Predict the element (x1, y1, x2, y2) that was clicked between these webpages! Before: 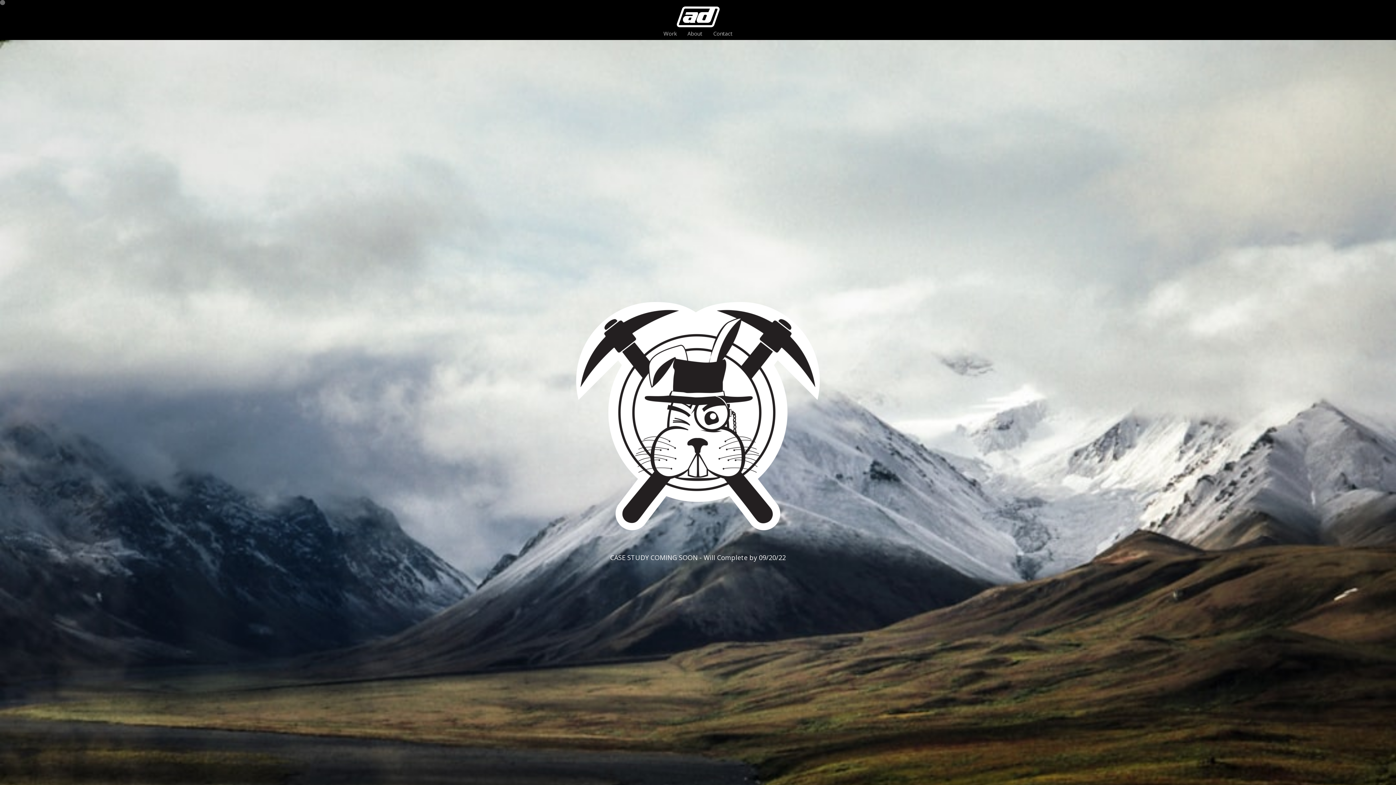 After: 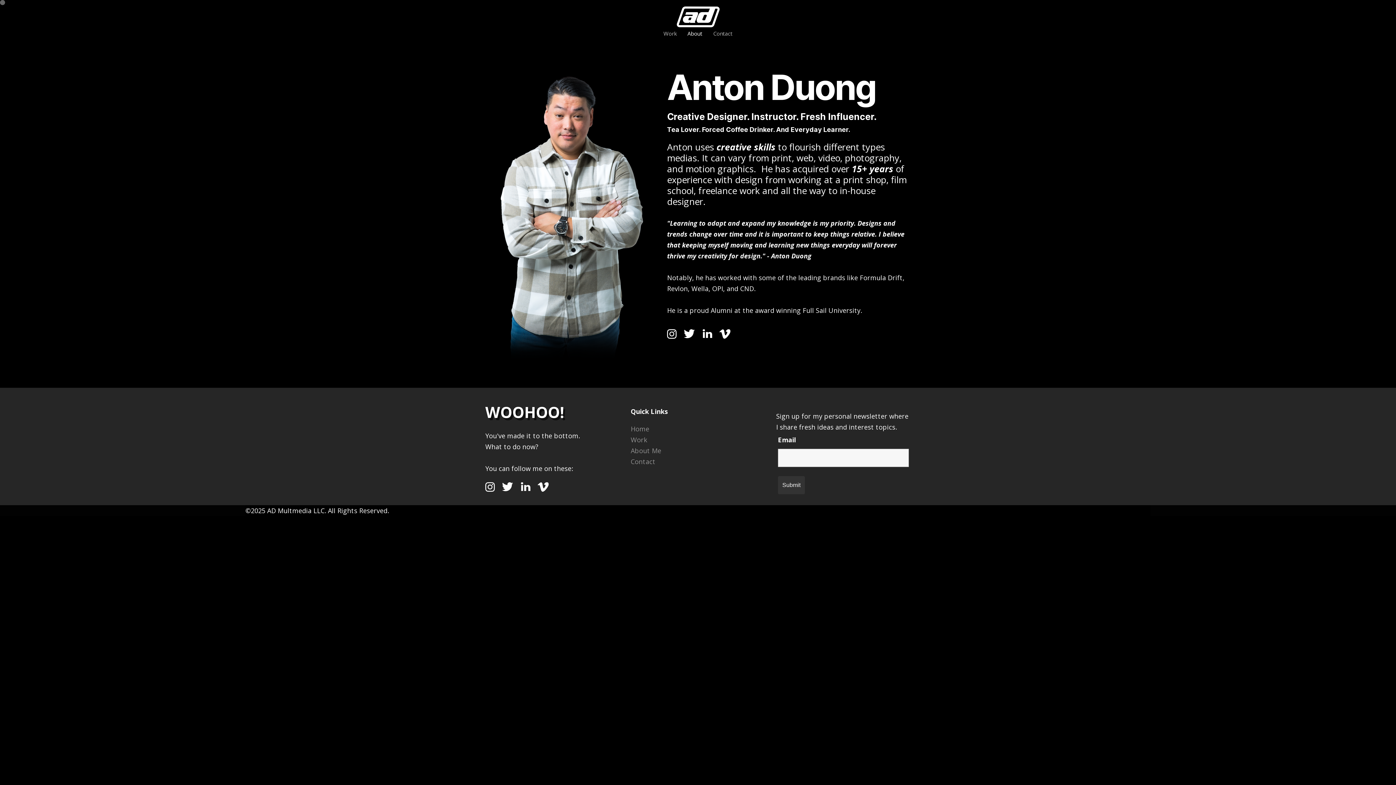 Action: bbox: (675, 3, 720, 30)